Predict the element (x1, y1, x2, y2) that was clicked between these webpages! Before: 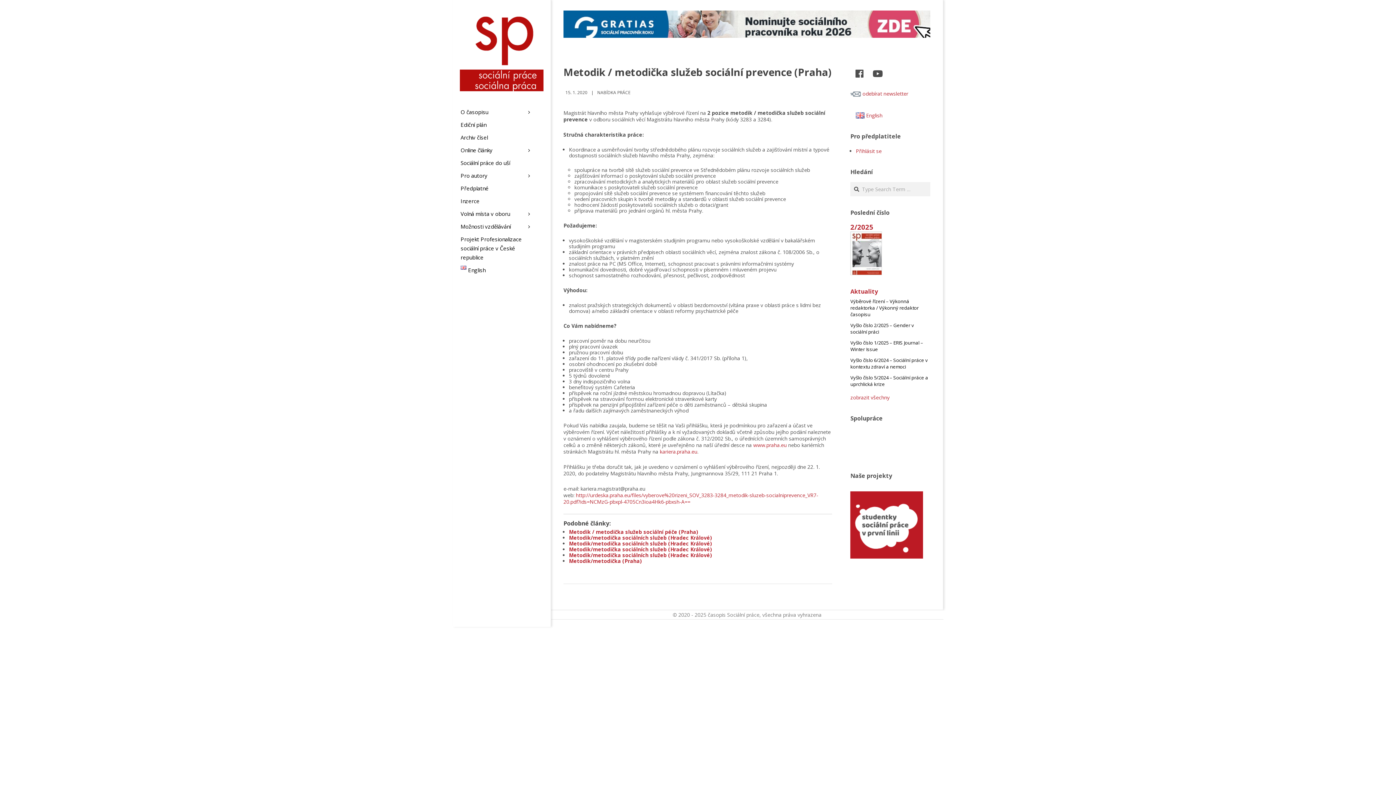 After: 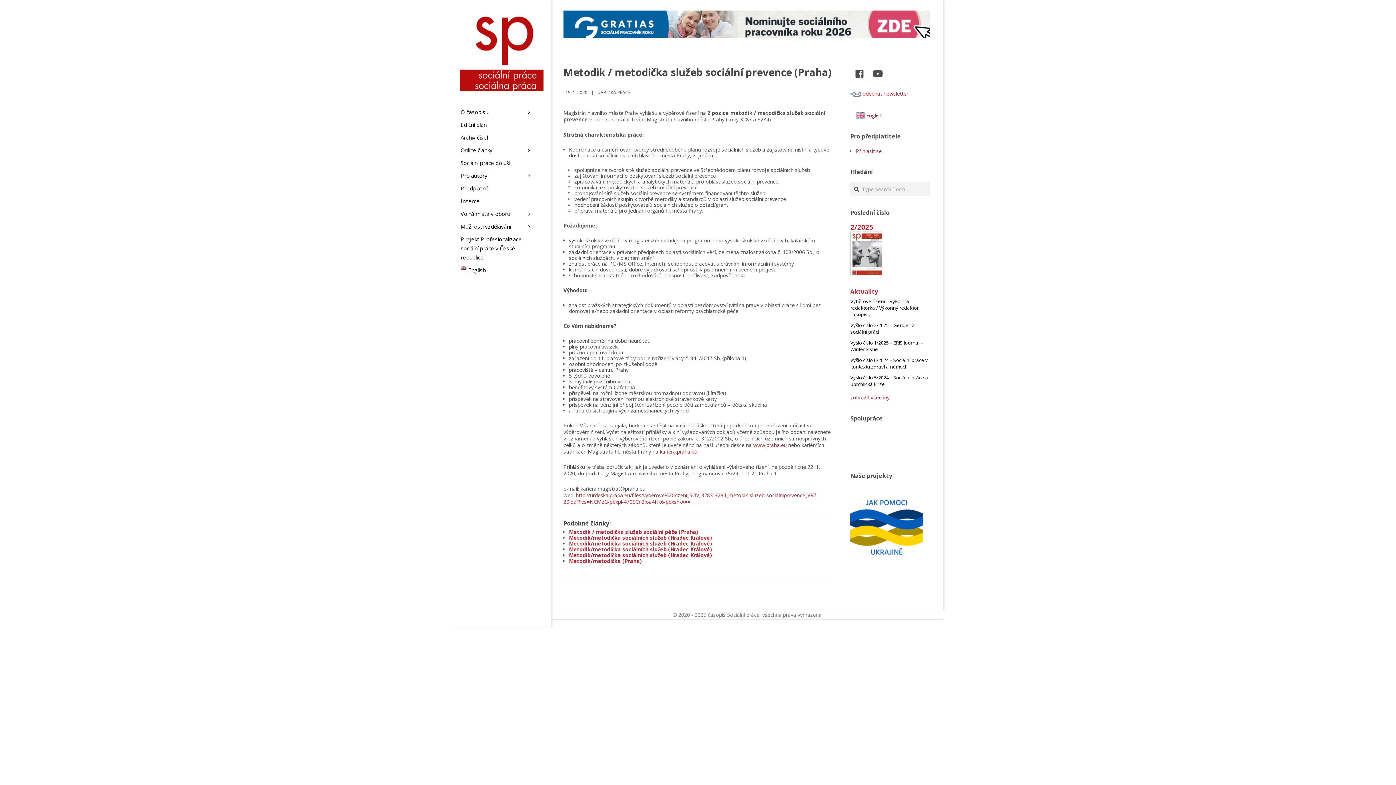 Action: bbox: (569, 11, 941, 18)